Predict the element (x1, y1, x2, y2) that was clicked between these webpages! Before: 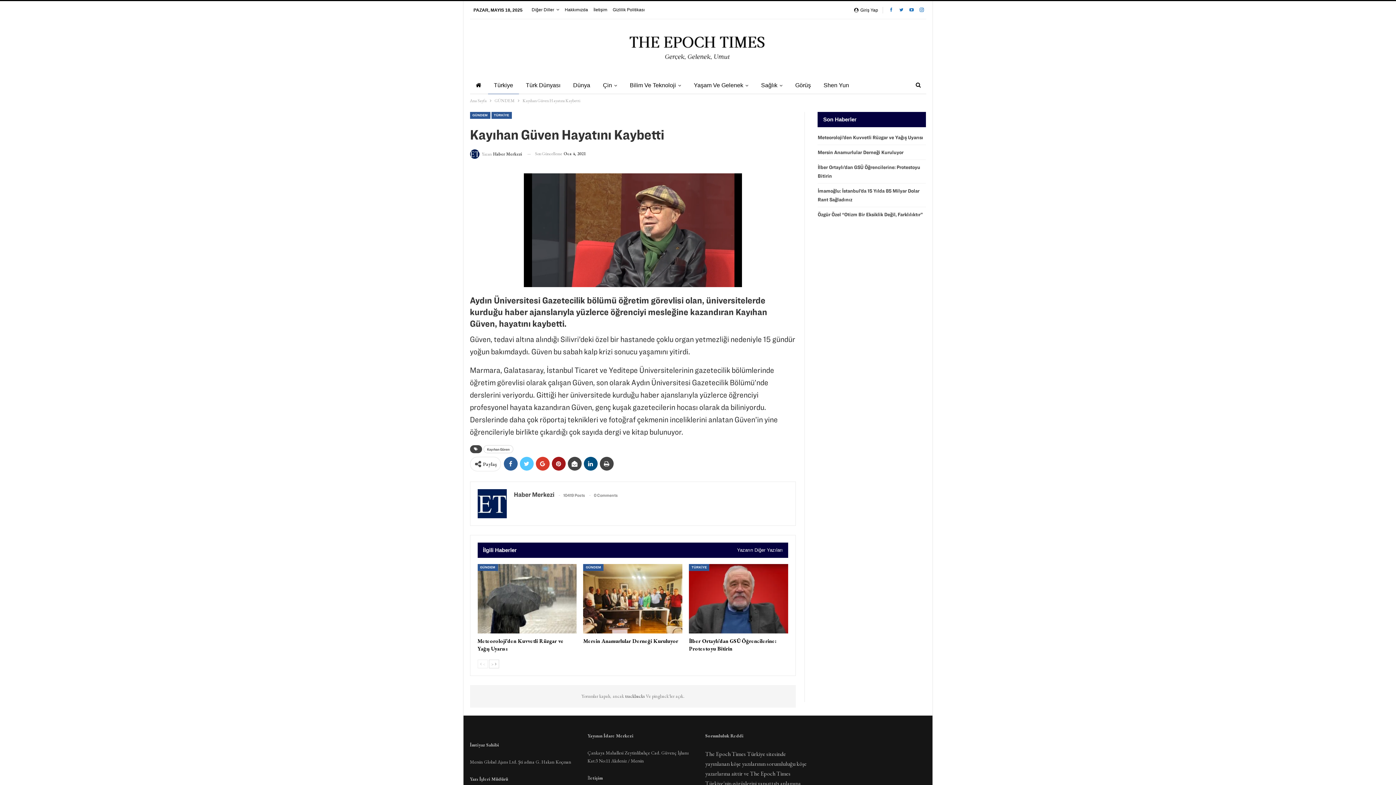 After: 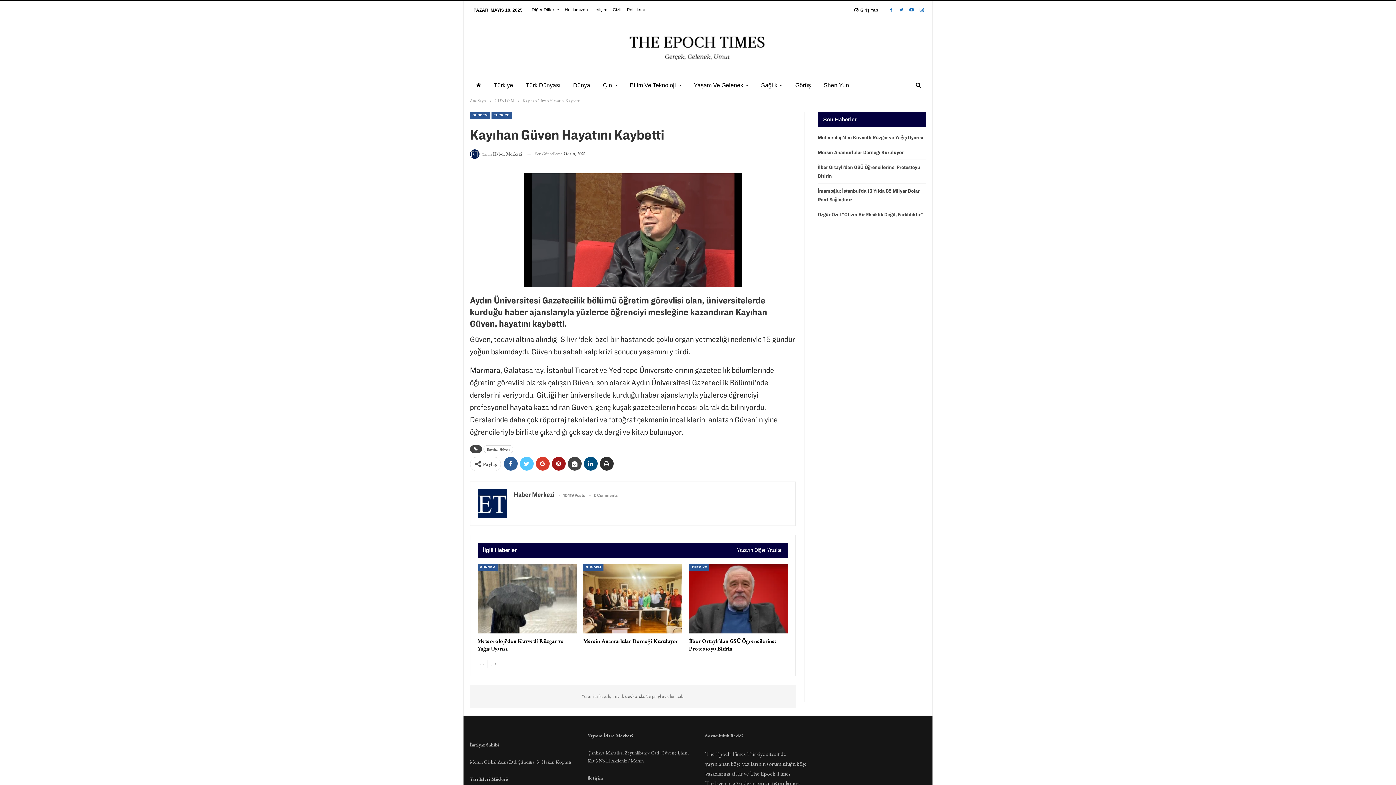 Action: bbox: (599, 457, 613, 470)